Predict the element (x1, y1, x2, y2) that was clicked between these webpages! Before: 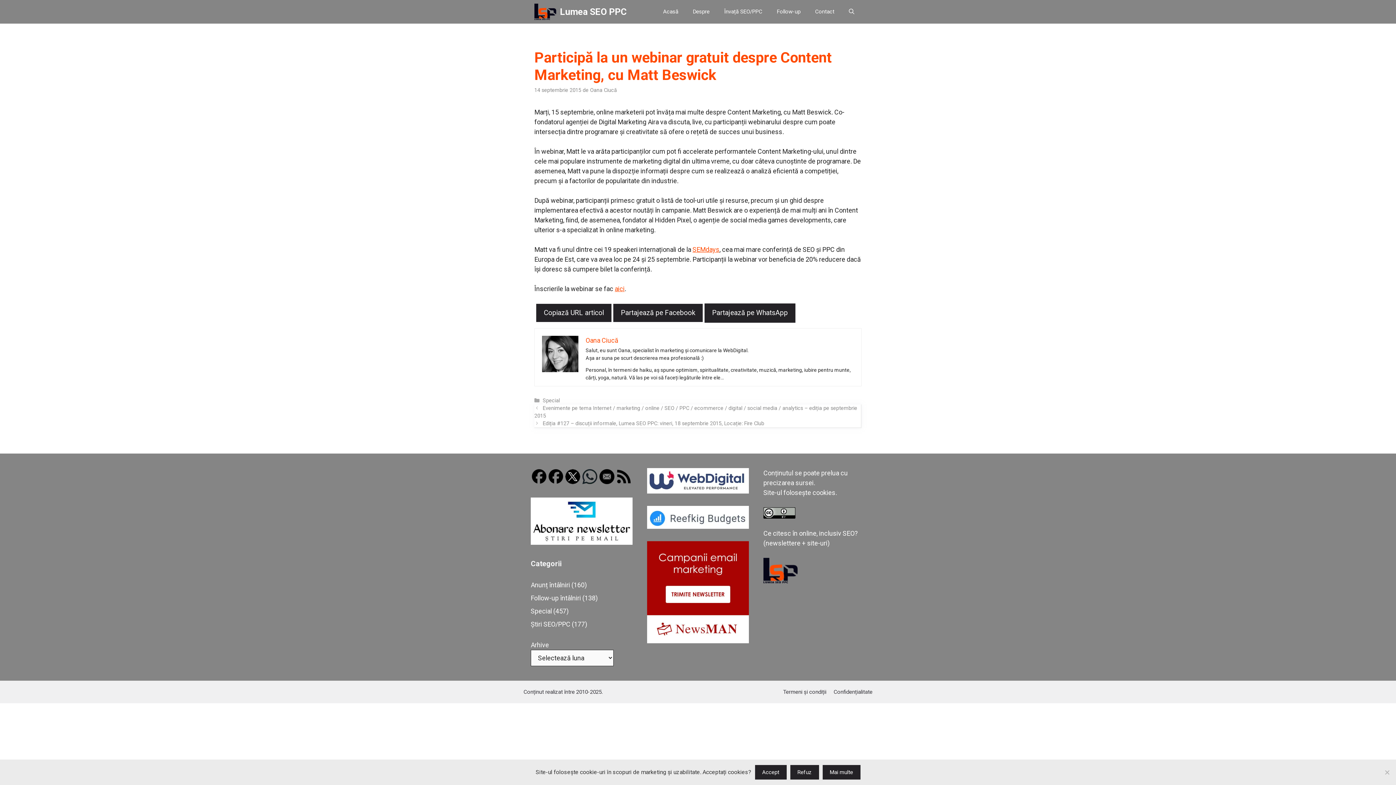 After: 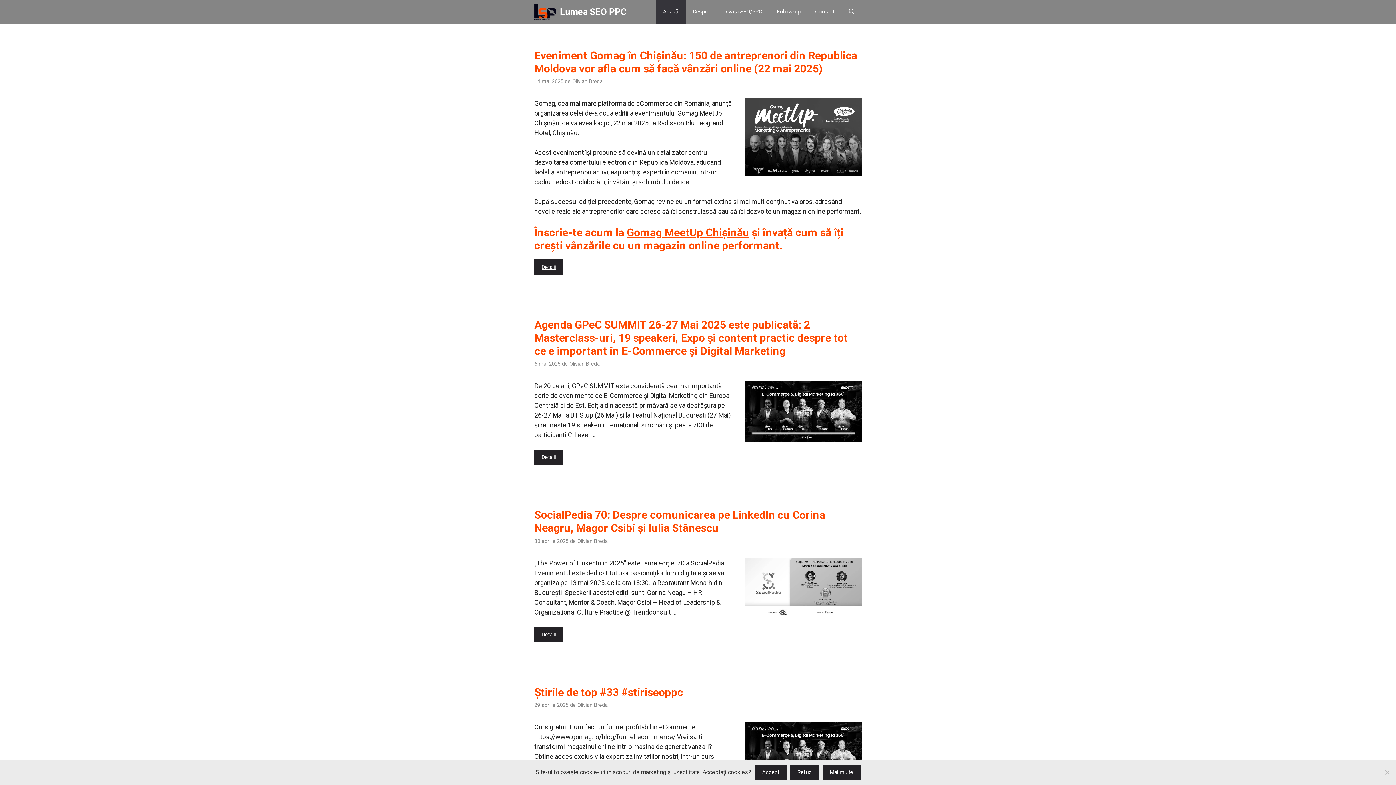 Action: label: Acasă bbox: (656, 0, 685, 23)